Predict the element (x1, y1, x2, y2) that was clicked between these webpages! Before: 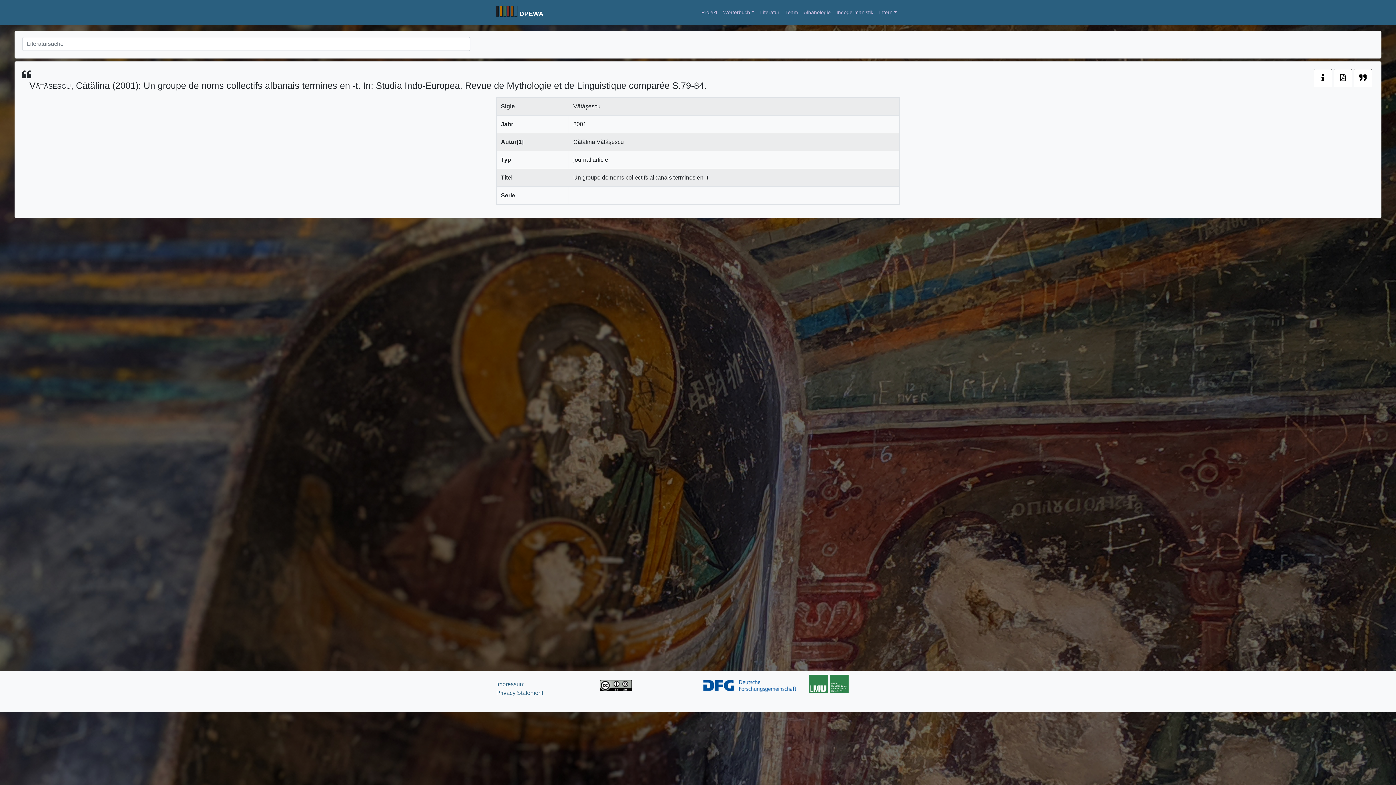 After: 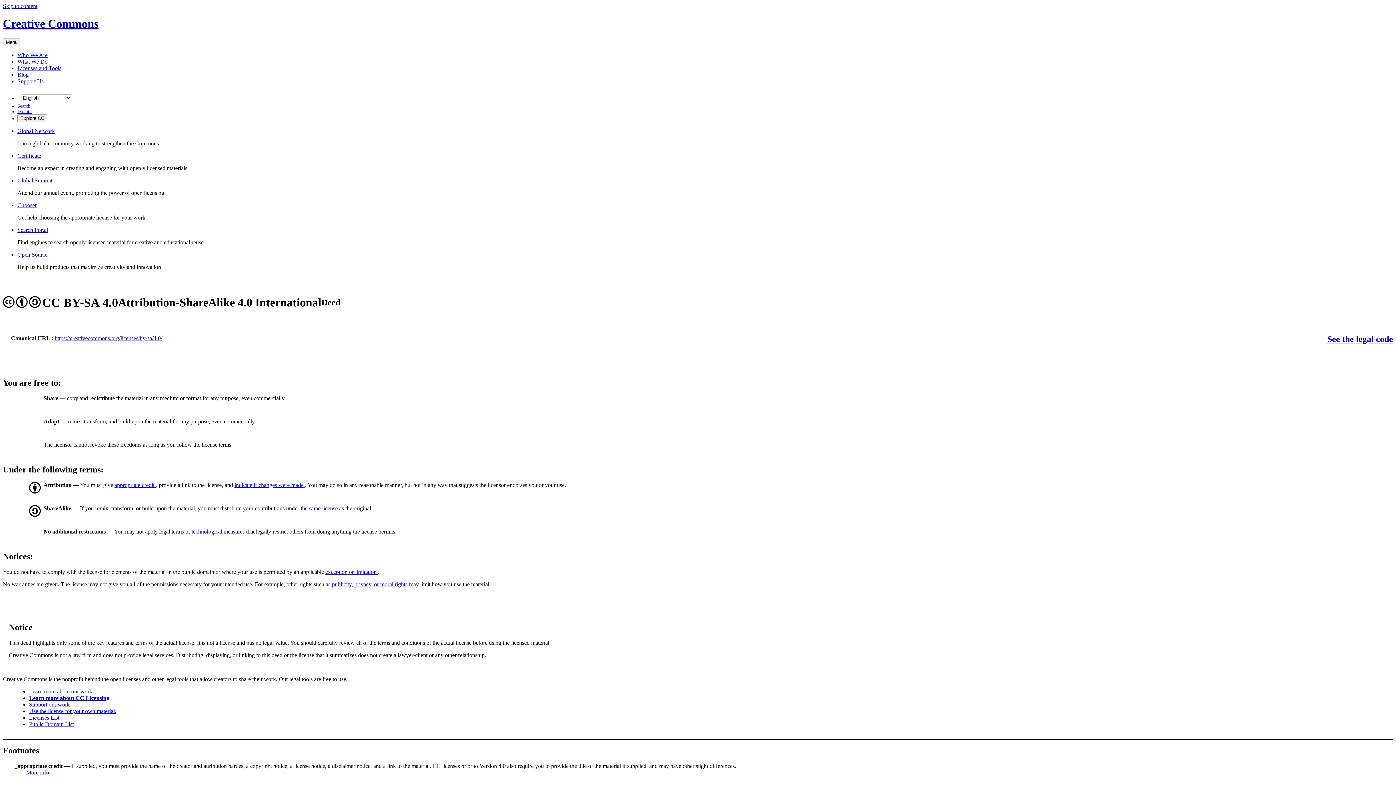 Action: bbox: (600, 682, 632, 688)